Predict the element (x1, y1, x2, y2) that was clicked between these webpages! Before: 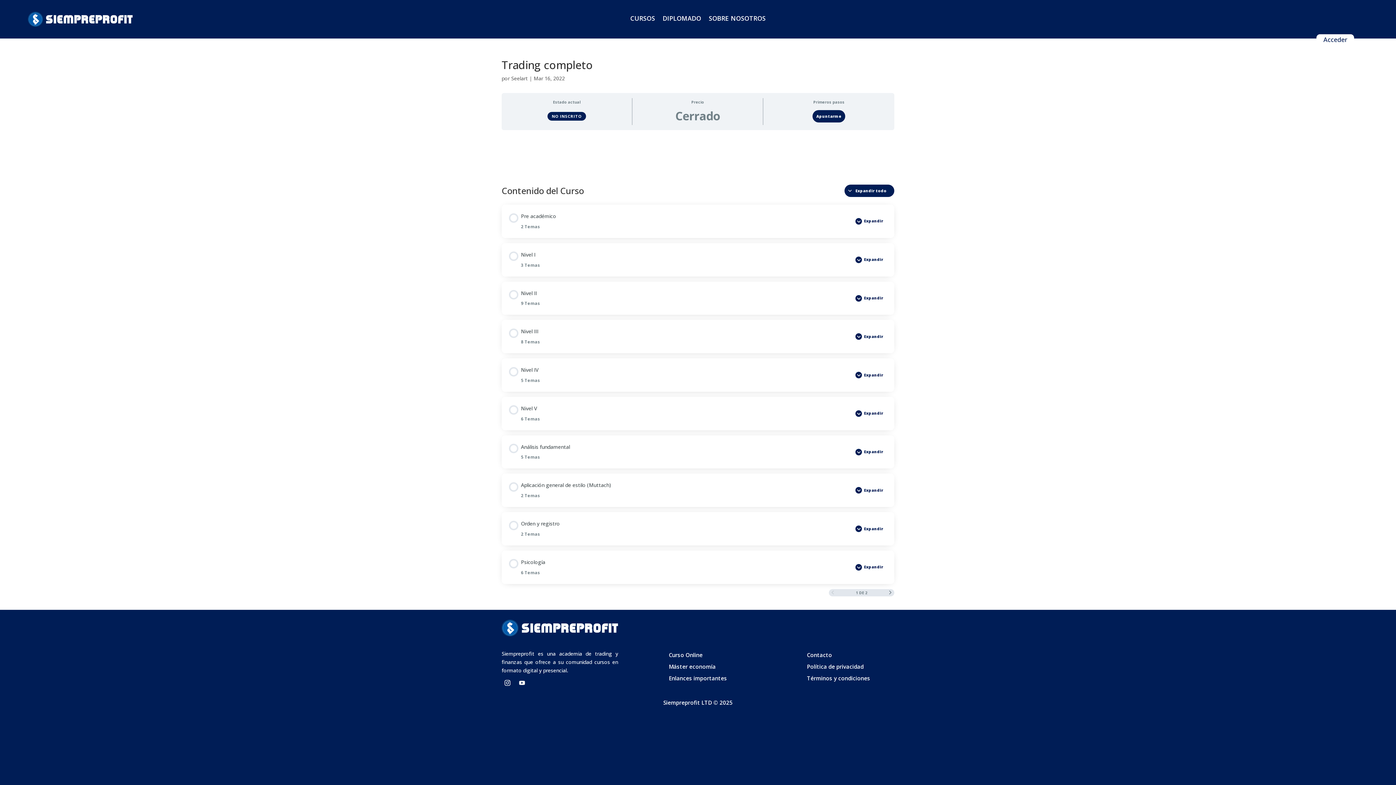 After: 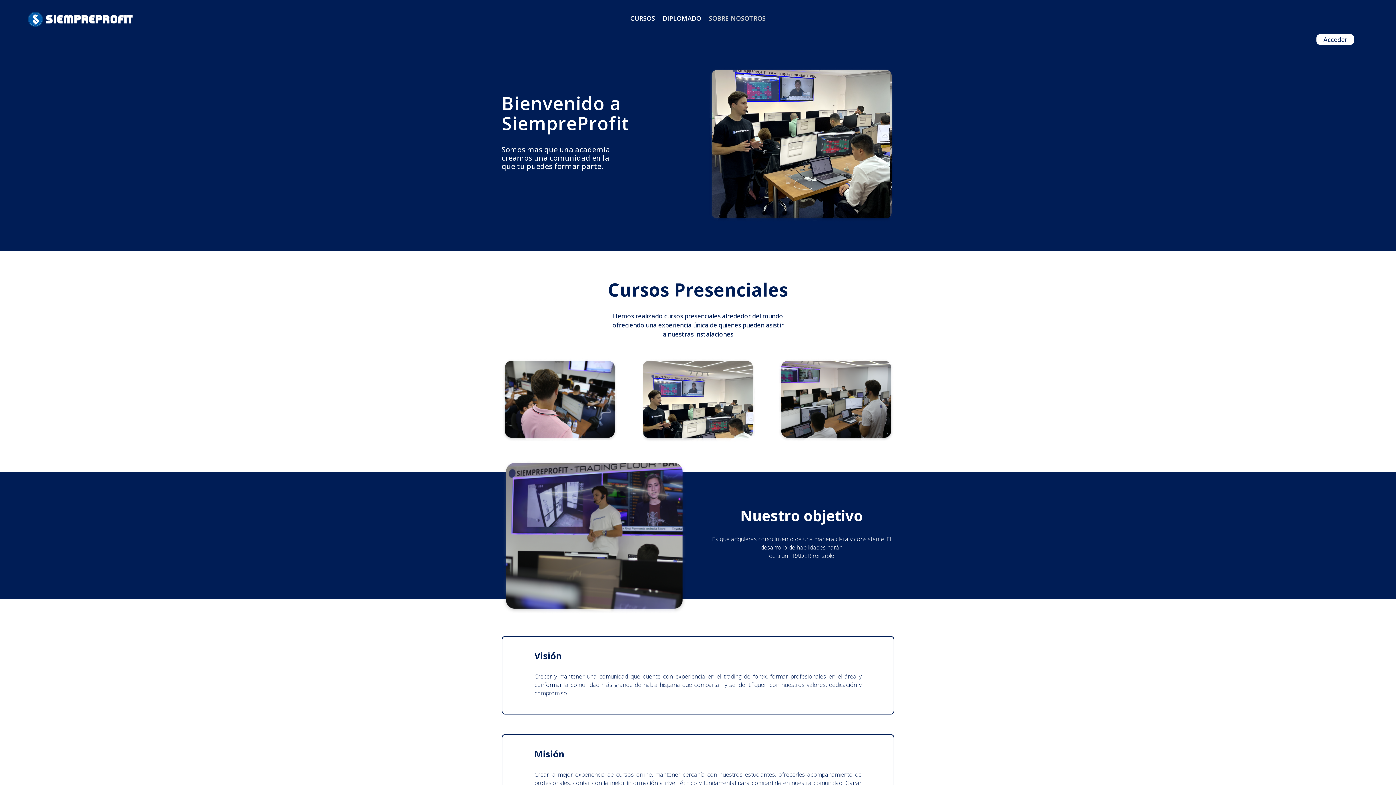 Action: label: SOBRE NOSOTROS bbox: (709, 15, 765, 23)